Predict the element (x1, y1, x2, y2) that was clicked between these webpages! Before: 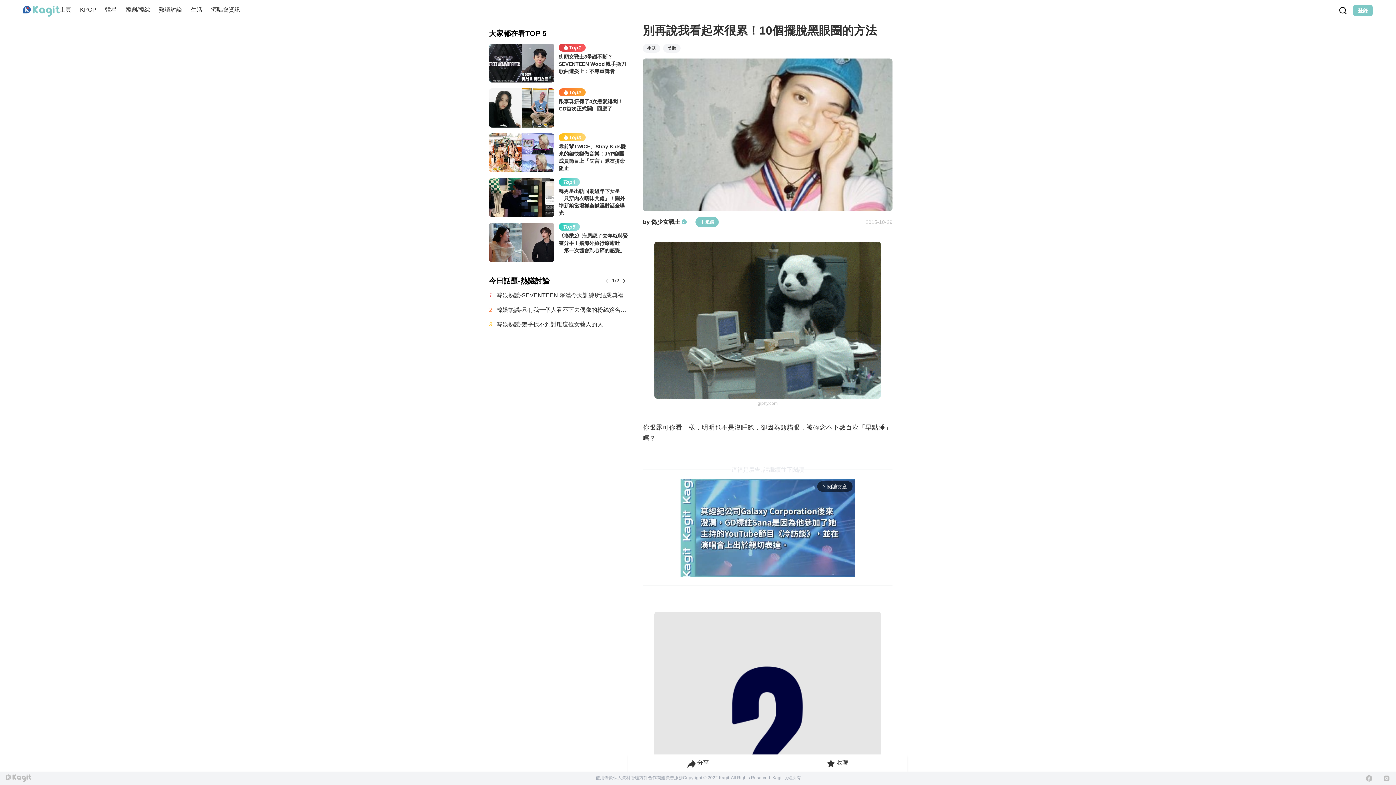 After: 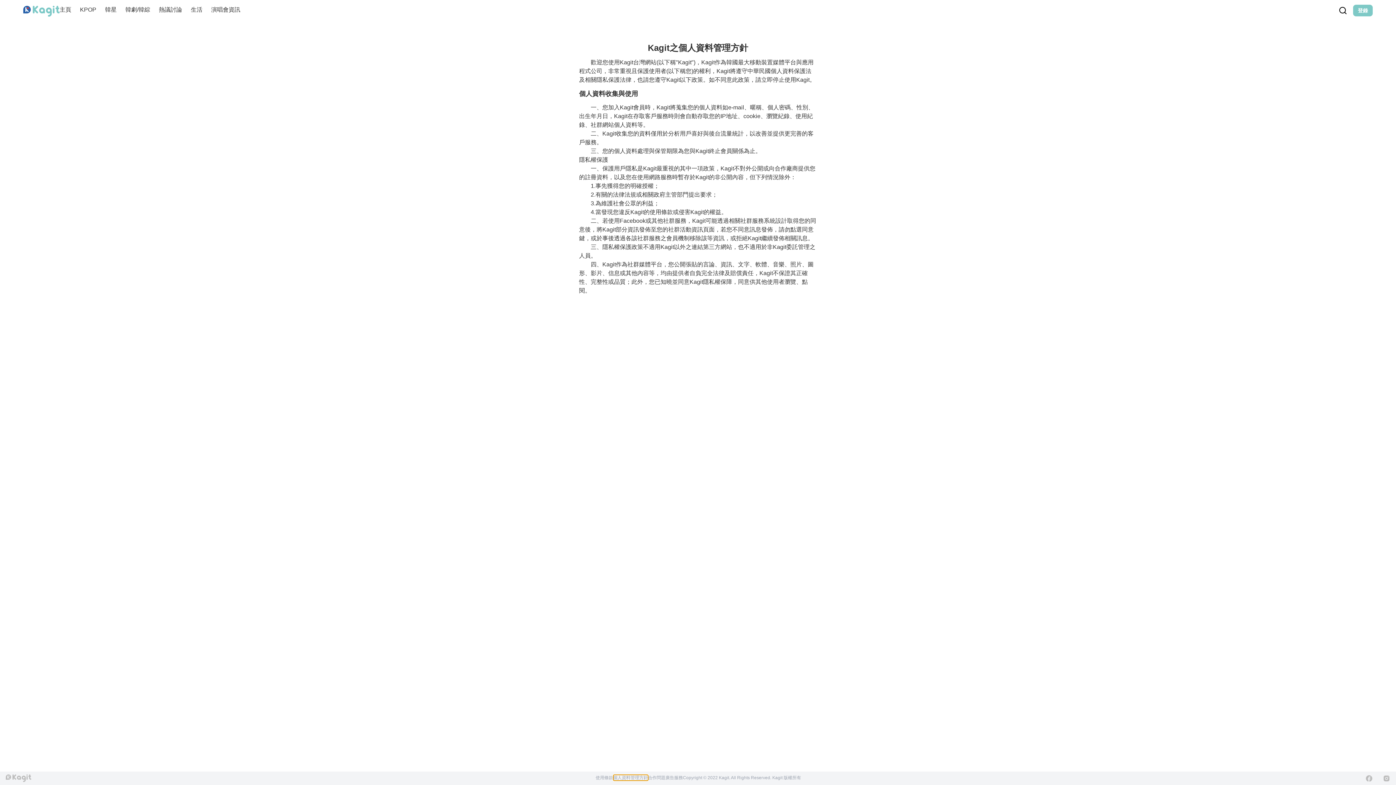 Action: bbox: (613, 775, 648, 780) label: 個人資料管理方針